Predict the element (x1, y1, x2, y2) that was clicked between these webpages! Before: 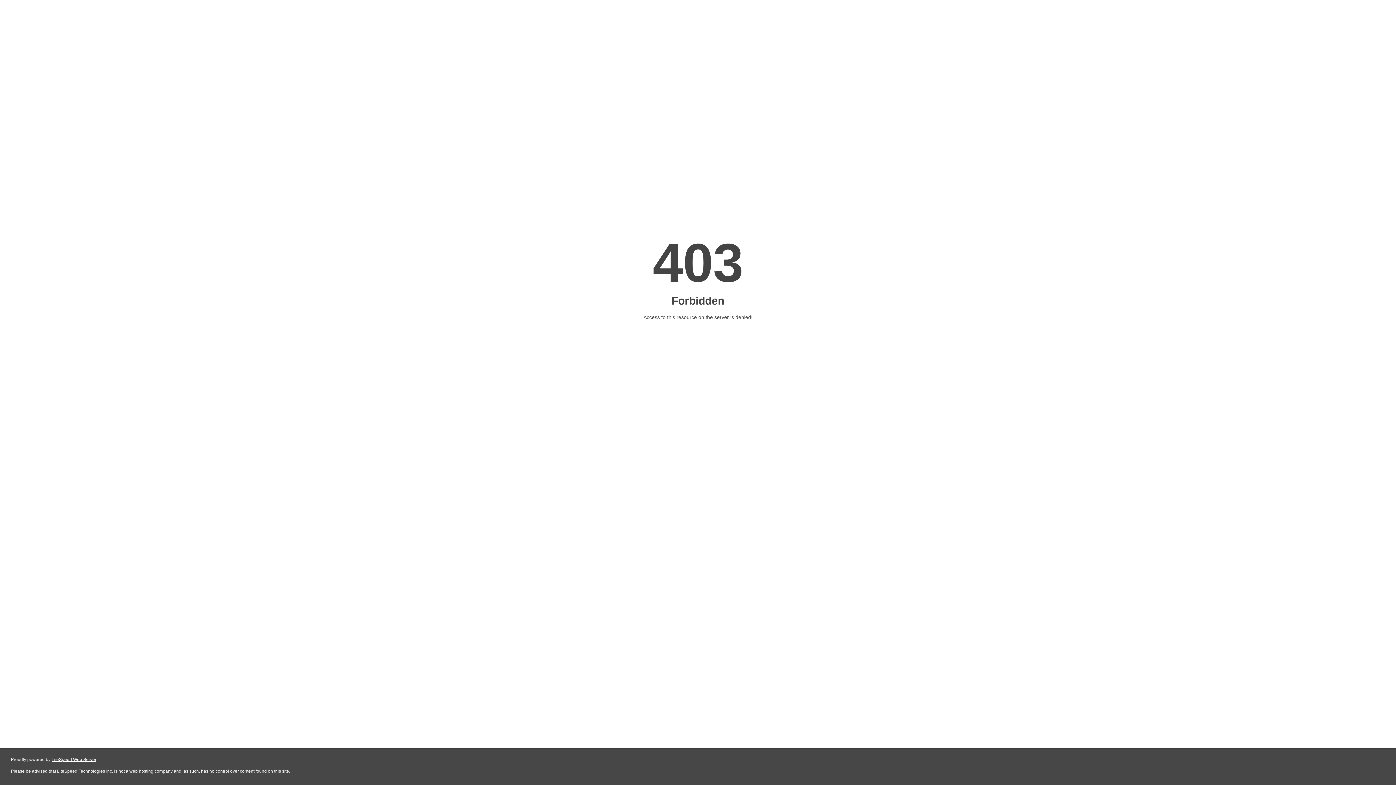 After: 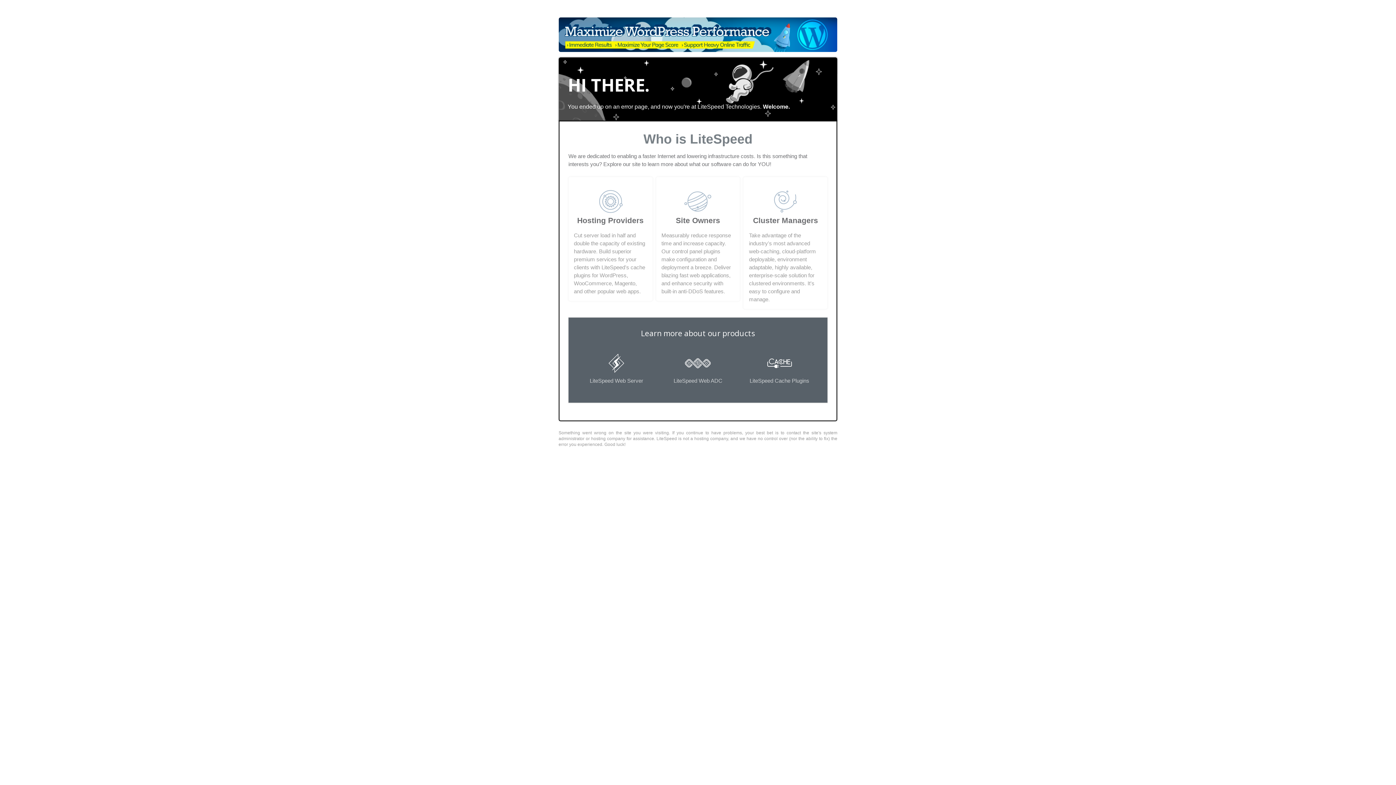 Action: bbox: (51, 757, 96, 762) label: LiteSpeed Web Server